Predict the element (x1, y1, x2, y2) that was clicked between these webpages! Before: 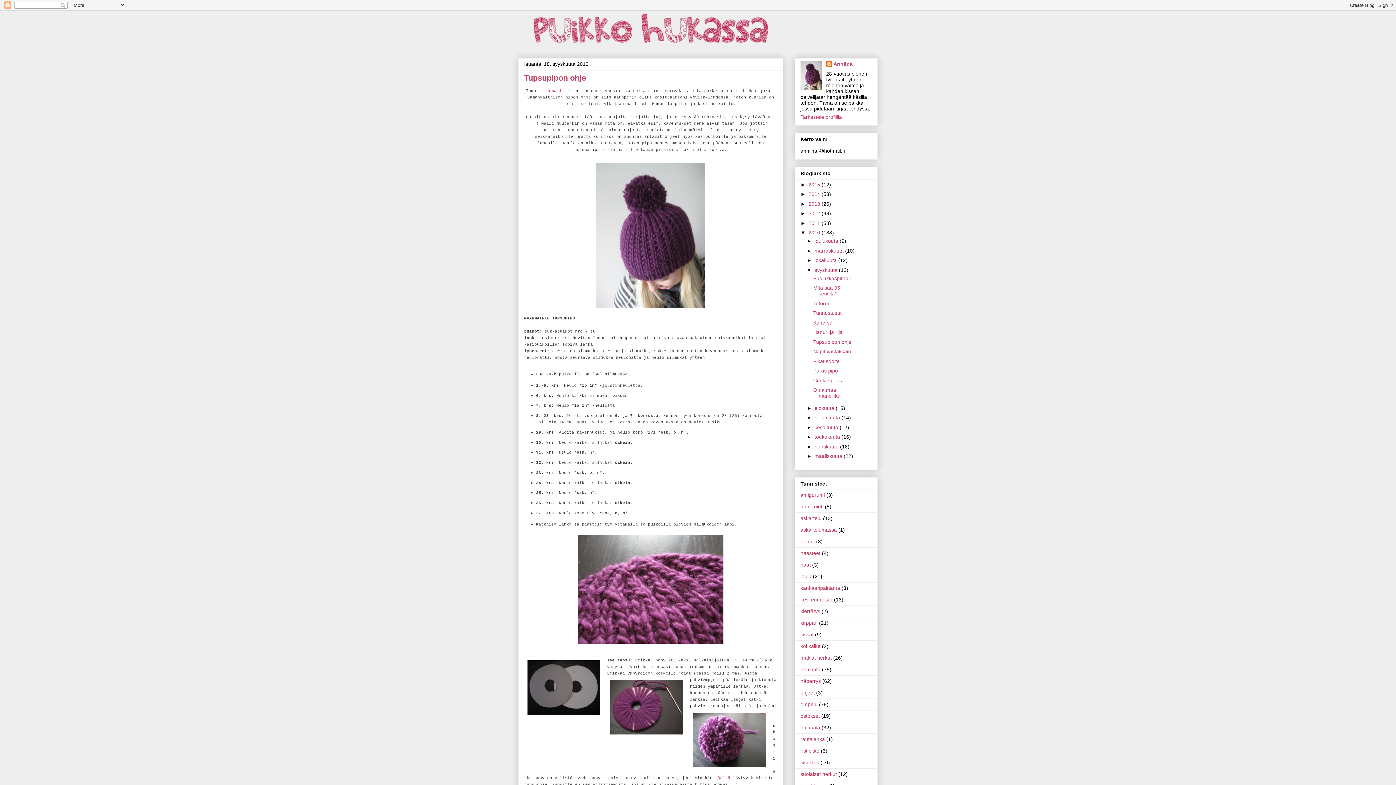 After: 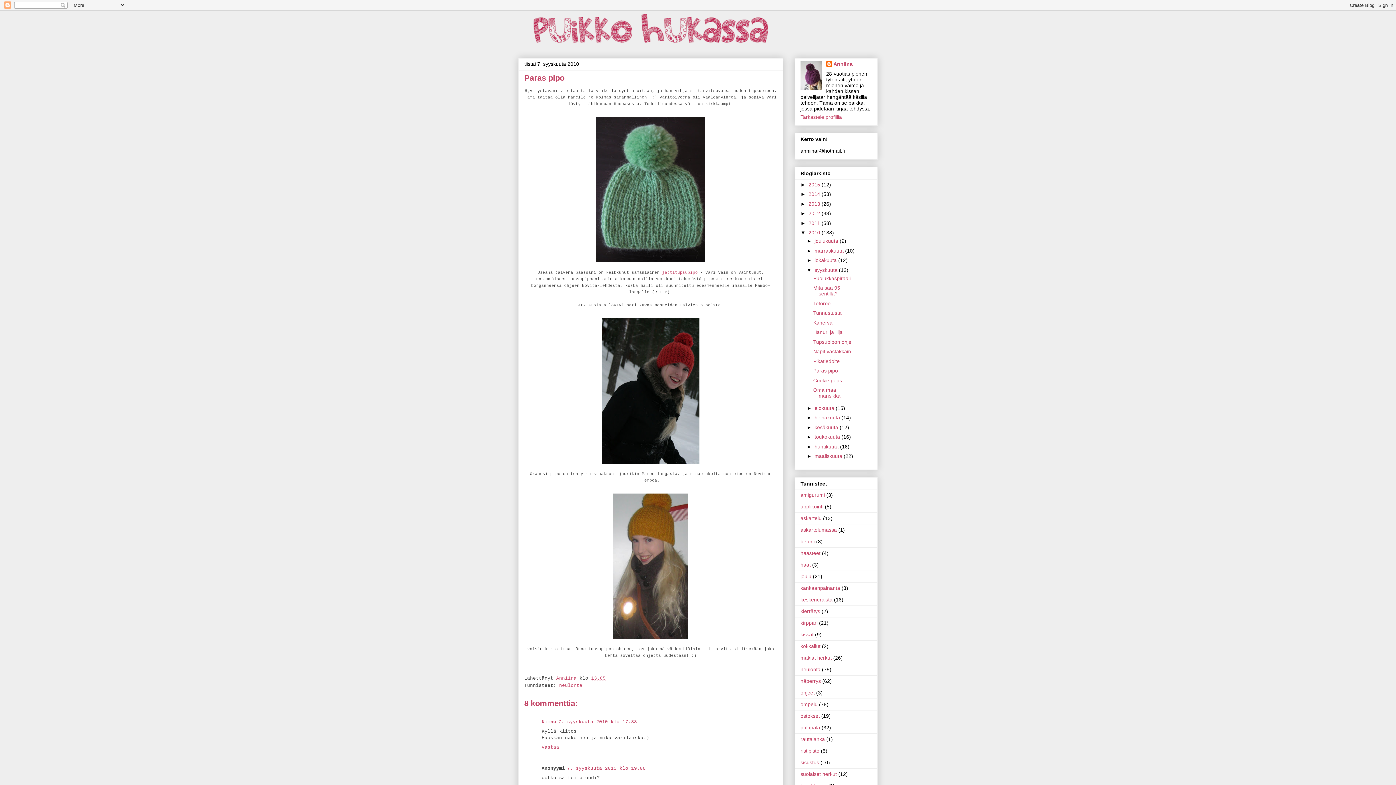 Action: bbox: (541, 88, 566, 93) label: pipomallin